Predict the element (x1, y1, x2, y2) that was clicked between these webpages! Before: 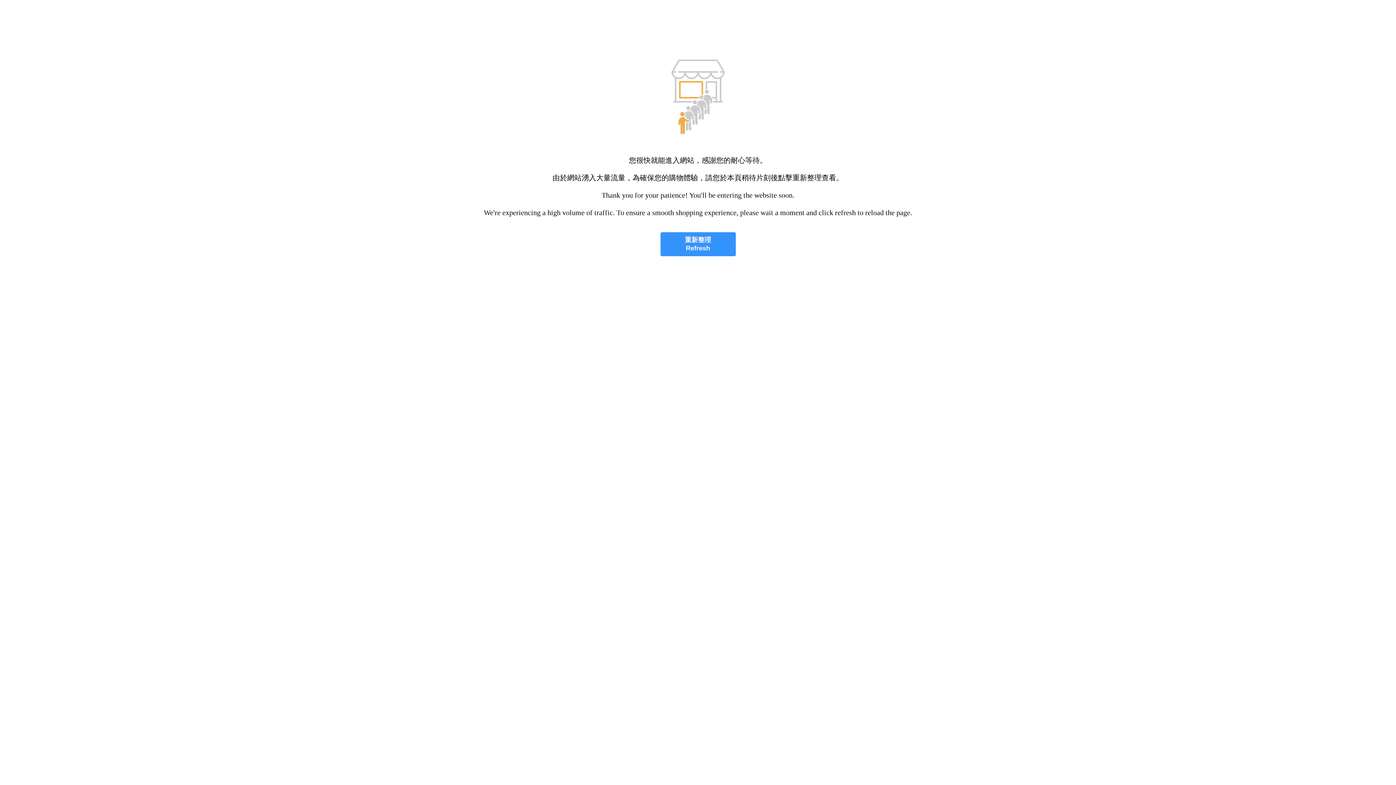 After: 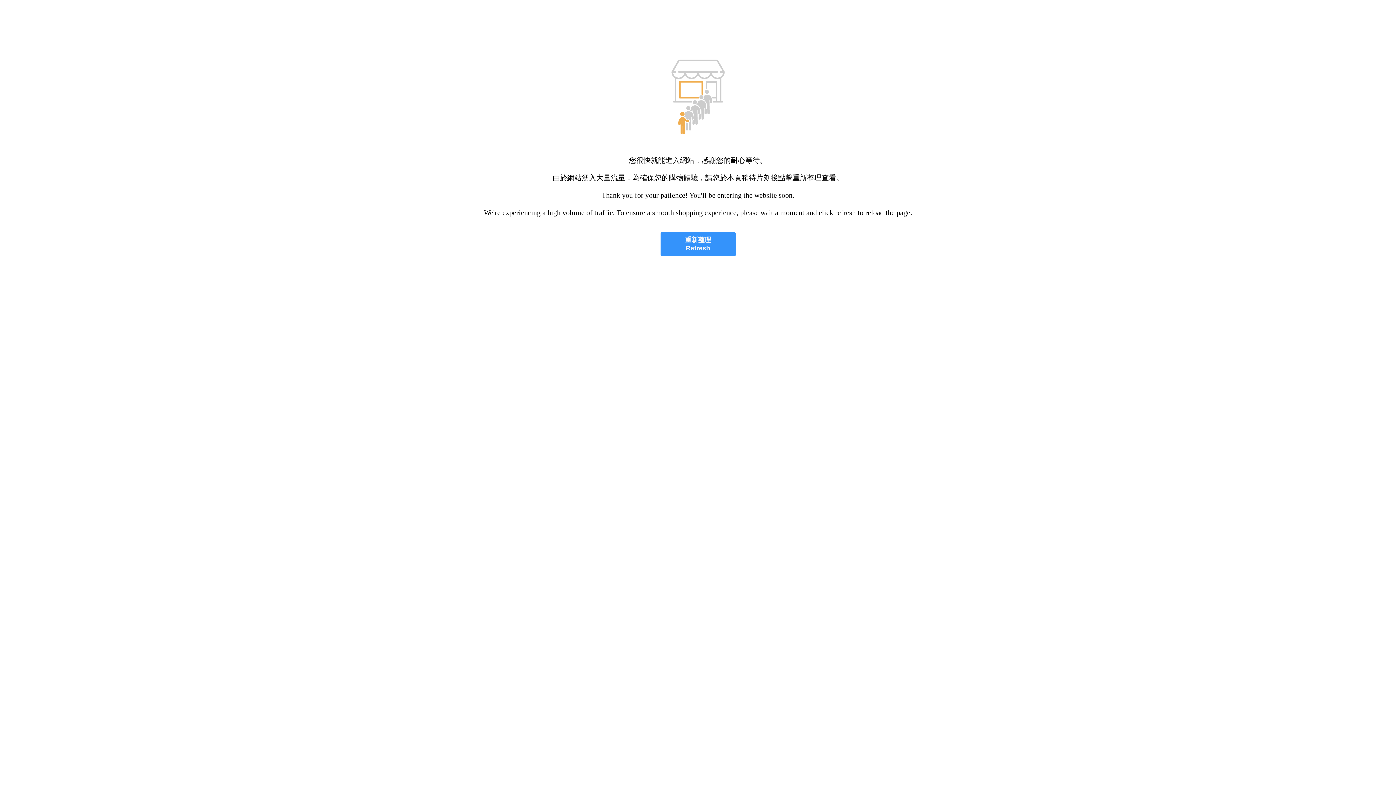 Action: bbox: (660, 232, 735, 256) label: 重新整理
Refresh